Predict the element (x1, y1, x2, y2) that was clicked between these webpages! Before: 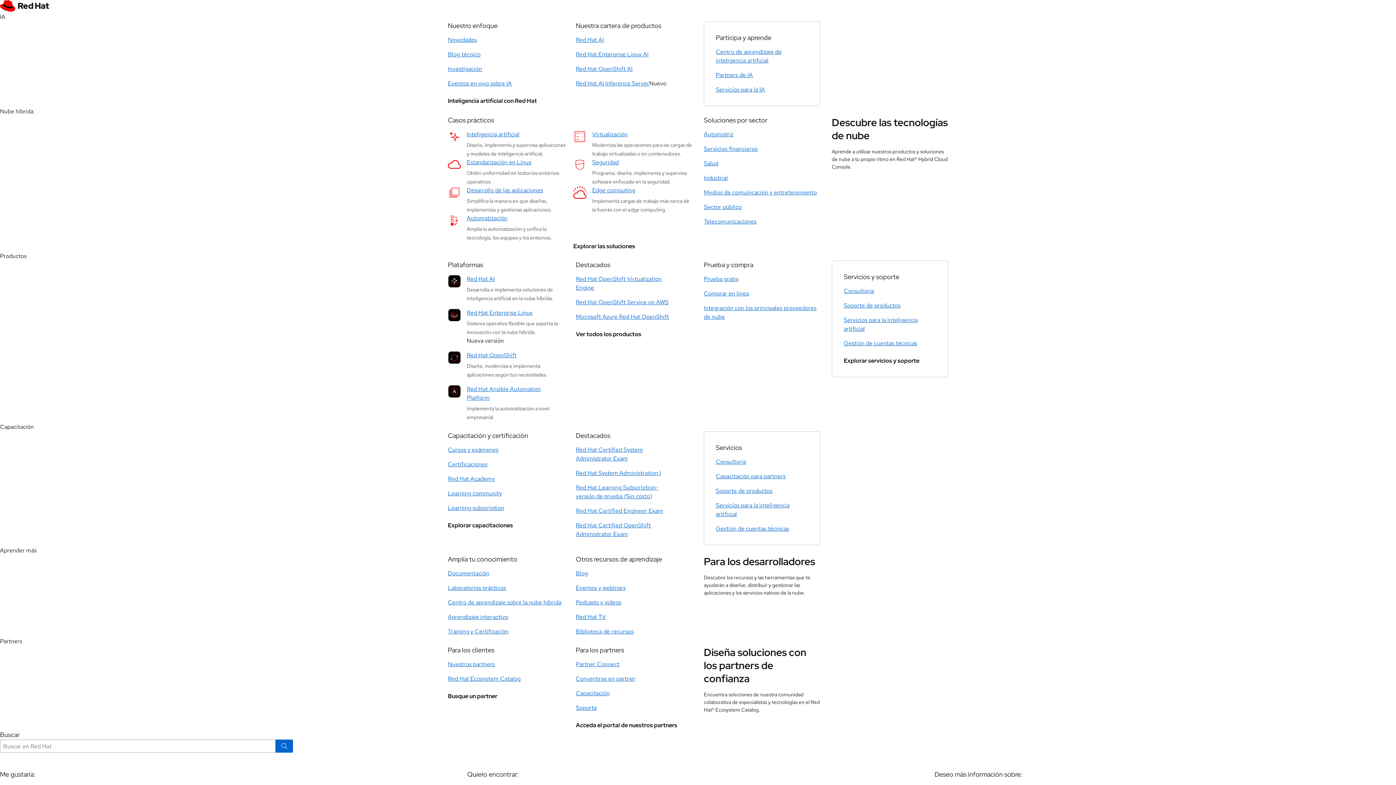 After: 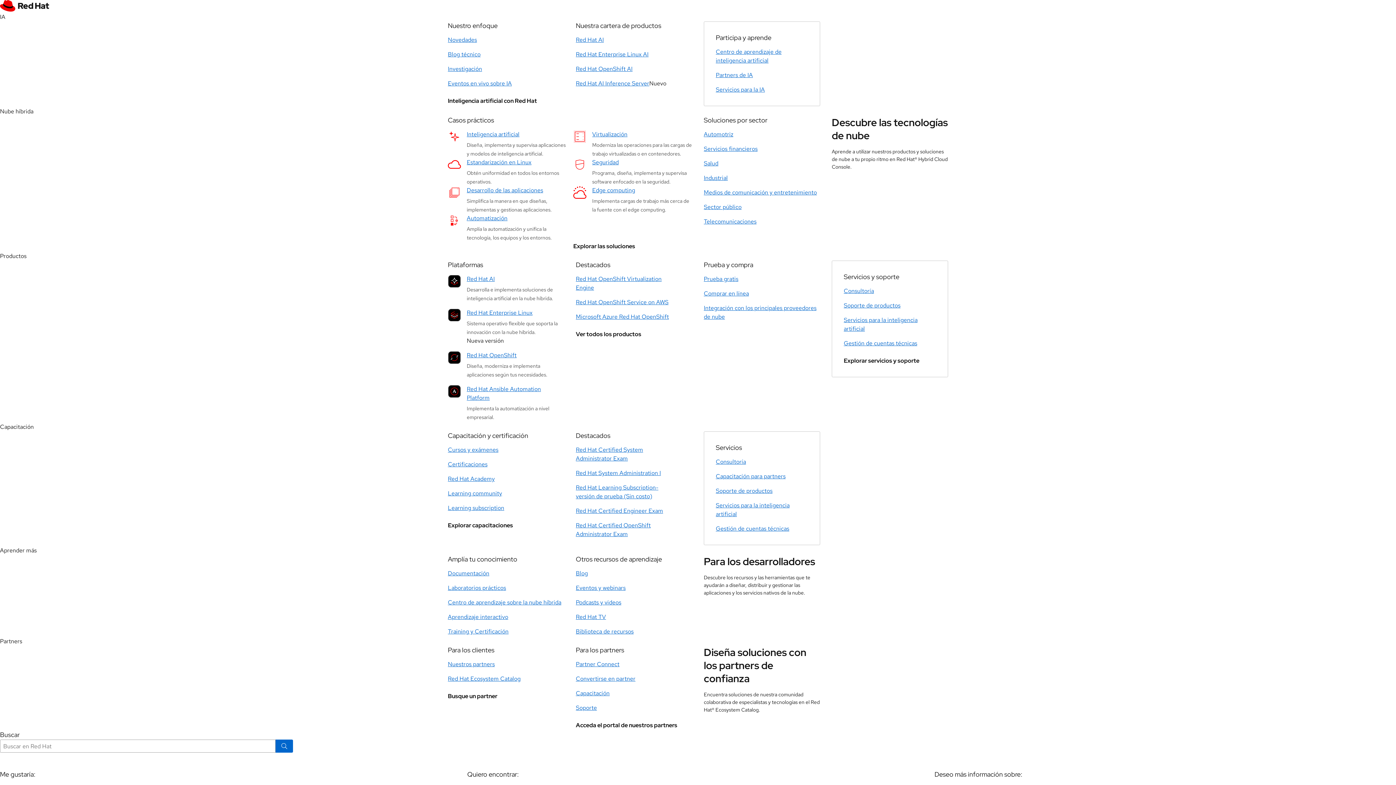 Action: label: Red Hat Certified Engineer Exam bbox: (576, 507, 663, 515)